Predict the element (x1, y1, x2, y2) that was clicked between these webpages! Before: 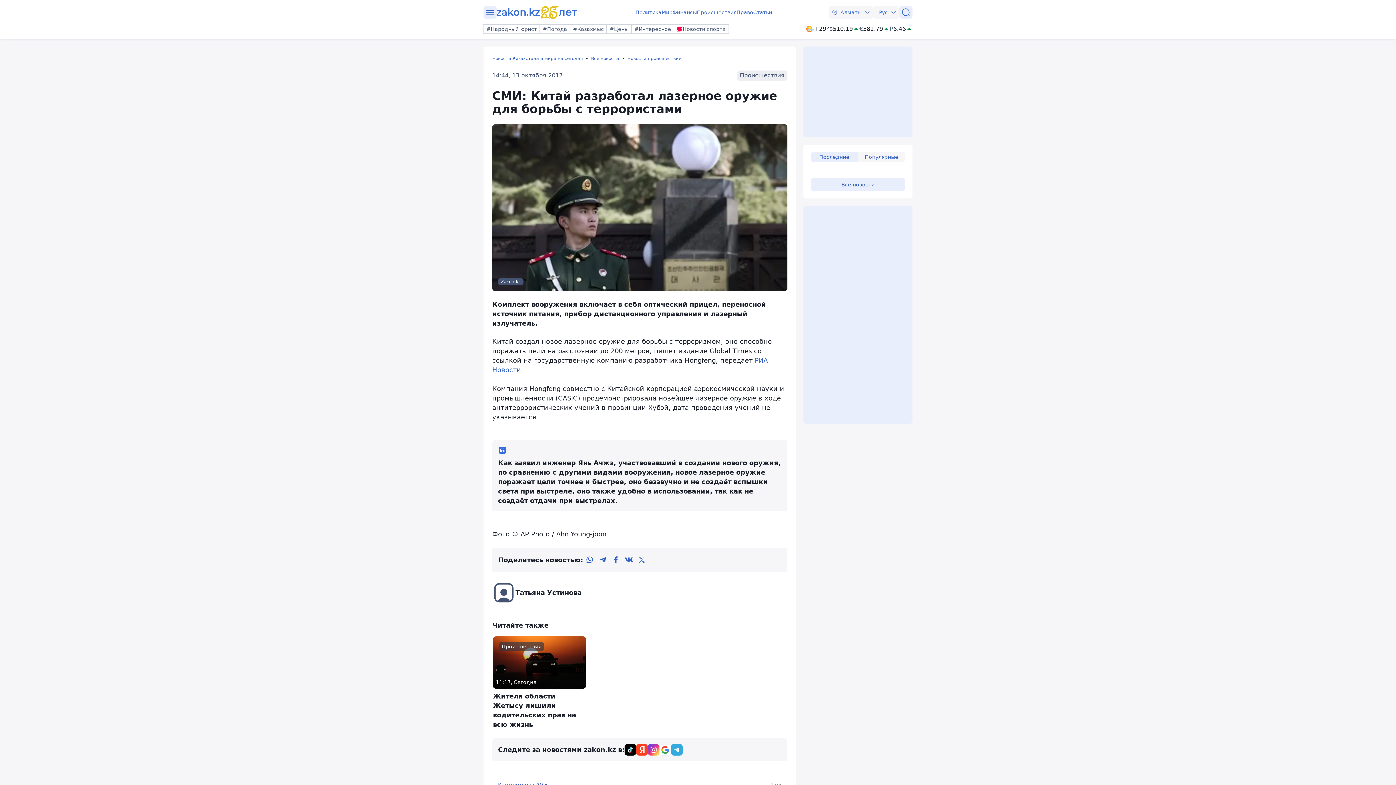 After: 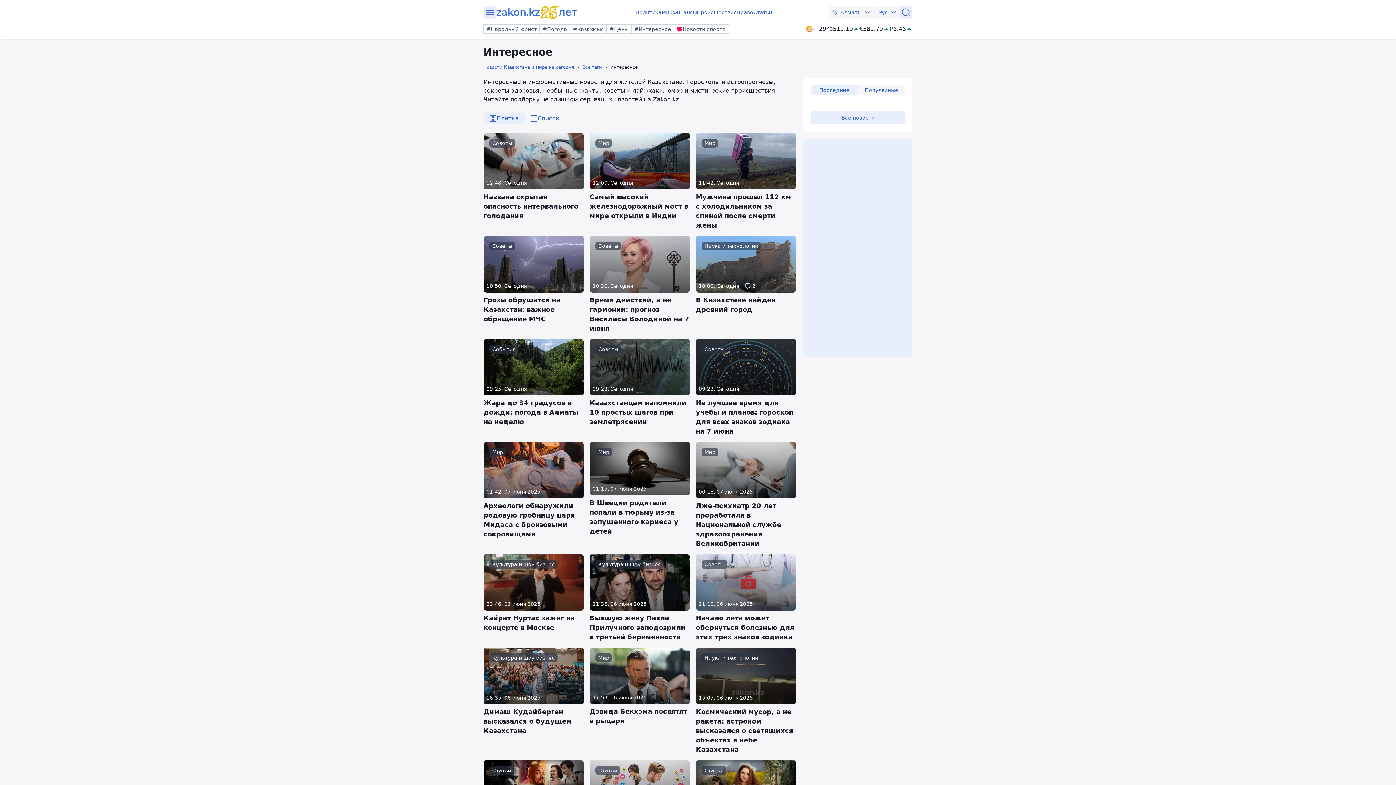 Action: label: #Интересное bbox: (631, 24, 674, 33)